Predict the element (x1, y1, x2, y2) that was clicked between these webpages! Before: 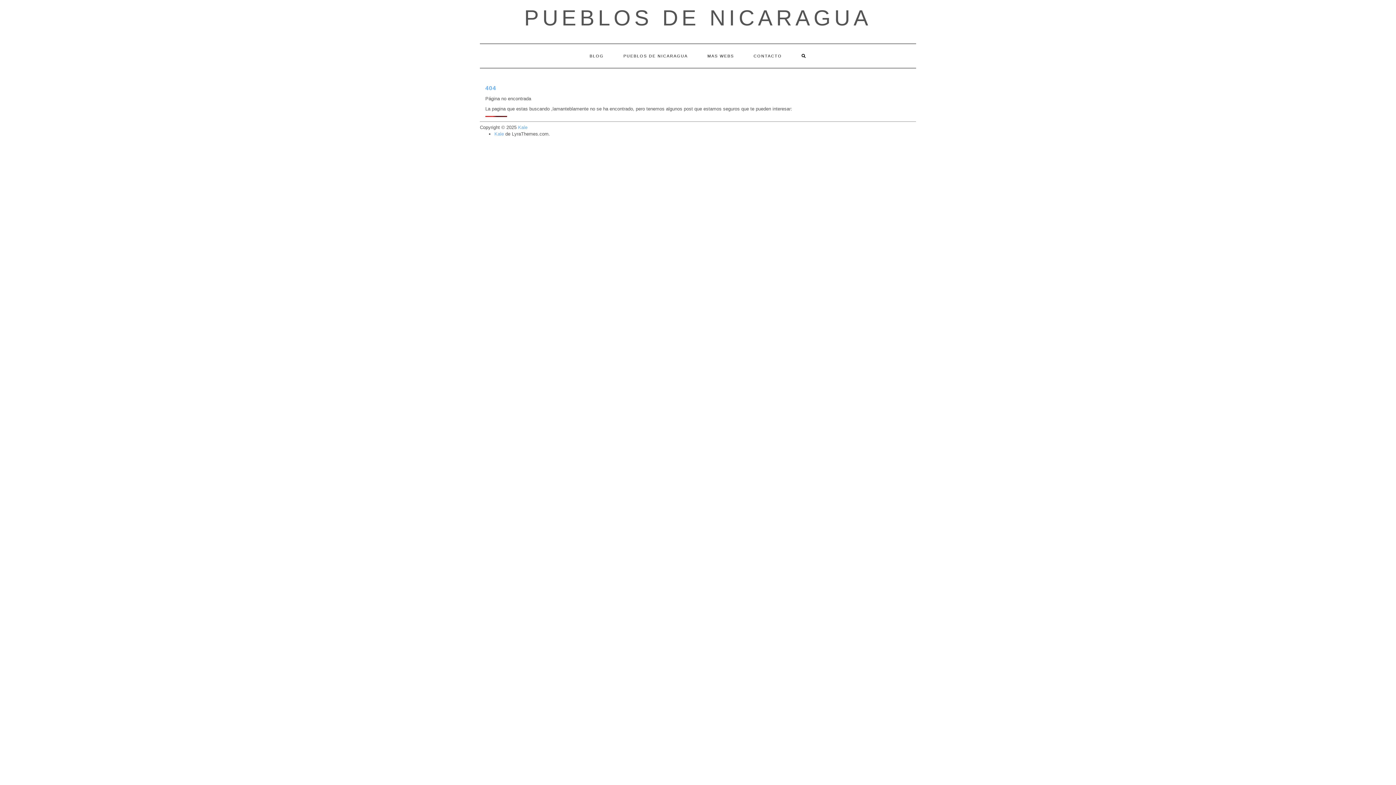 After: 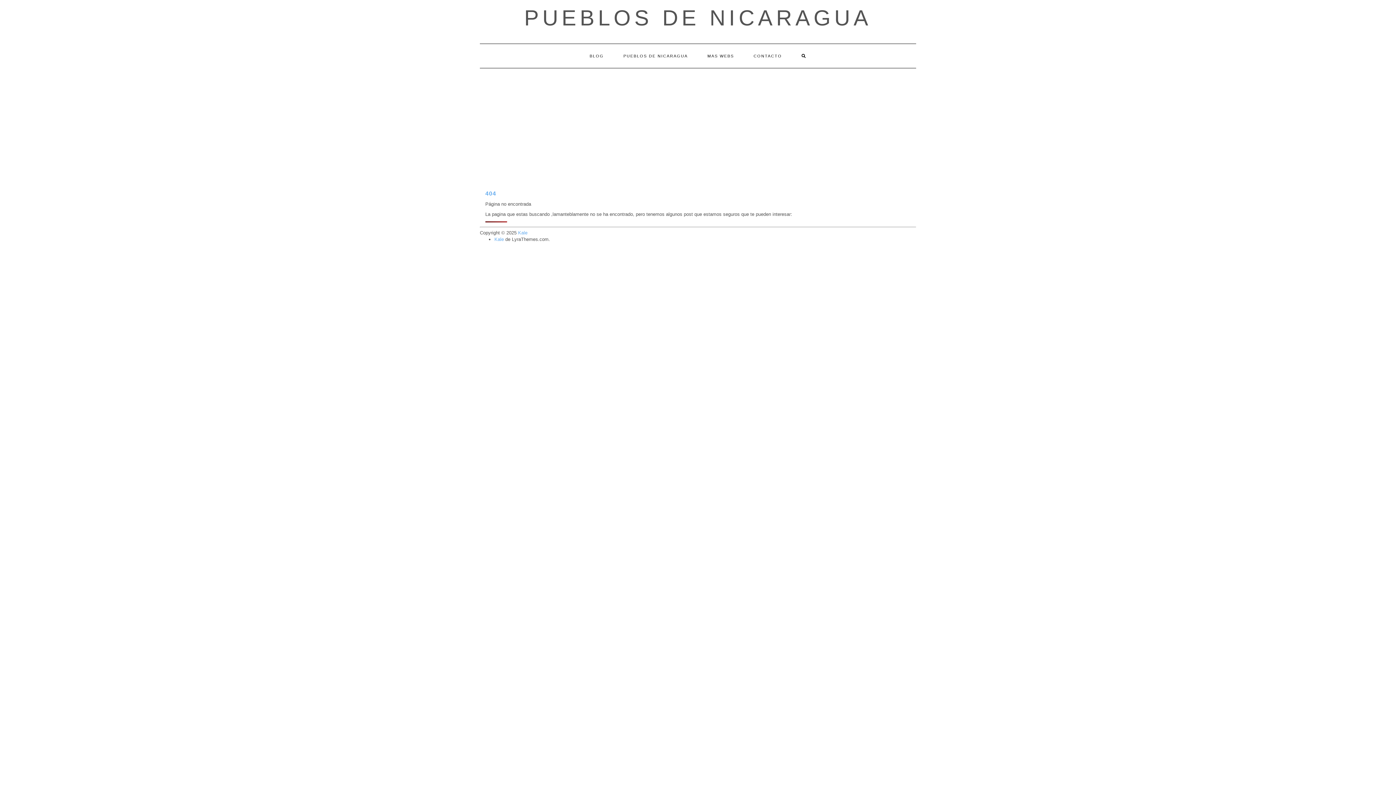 Action: bbox: (792, 44, 816, 68)